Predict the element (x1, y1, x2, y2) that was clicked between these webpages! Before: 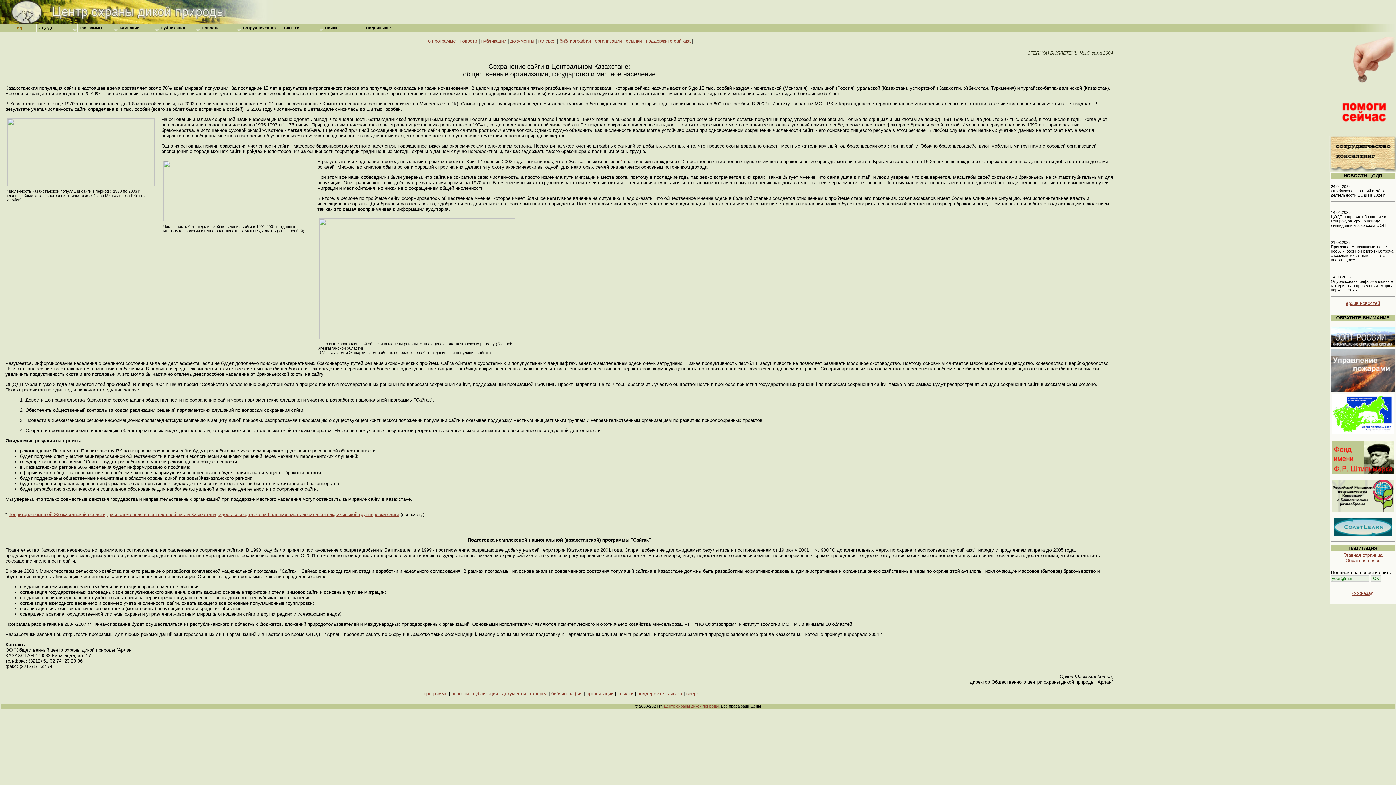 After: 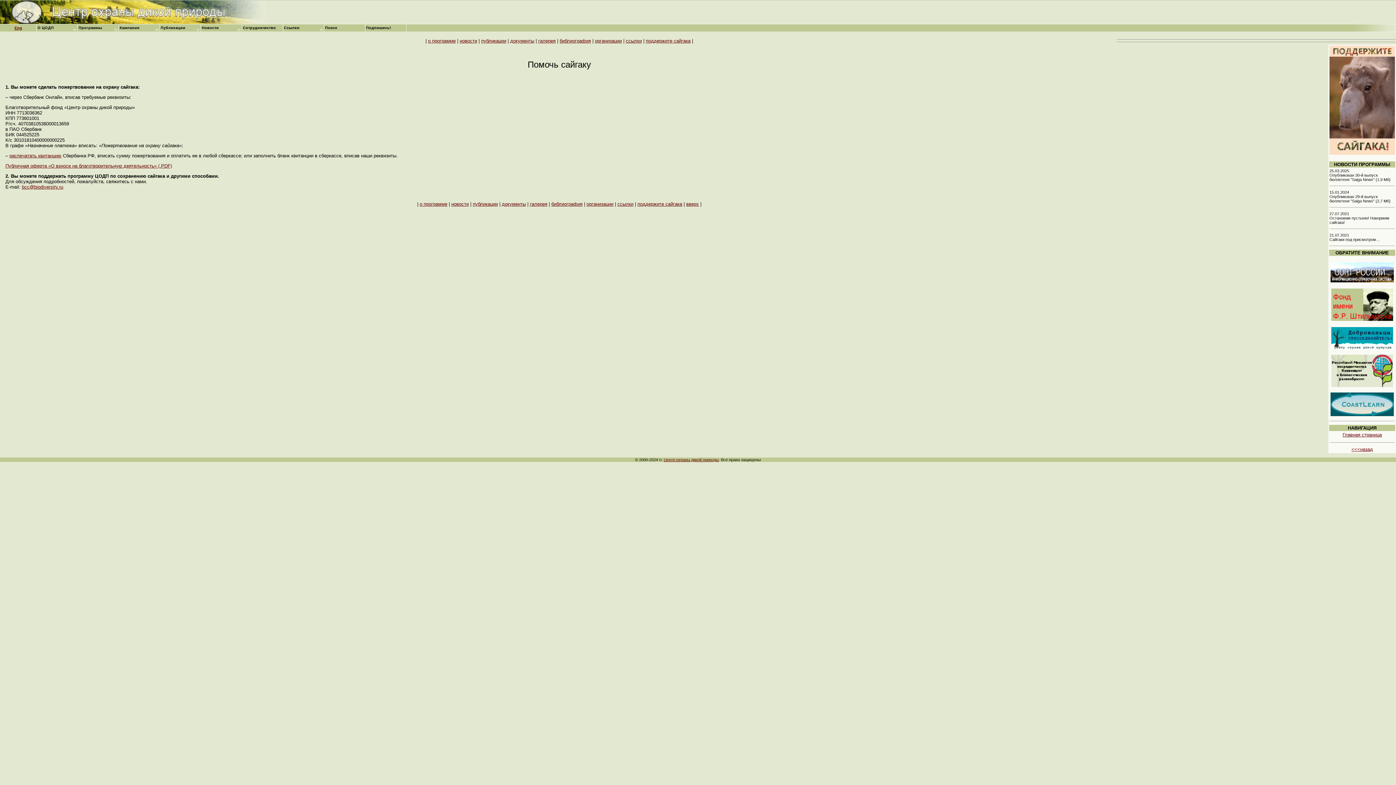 Action: label: поддержите сайгака bbox: (646, 38, 690, 43)